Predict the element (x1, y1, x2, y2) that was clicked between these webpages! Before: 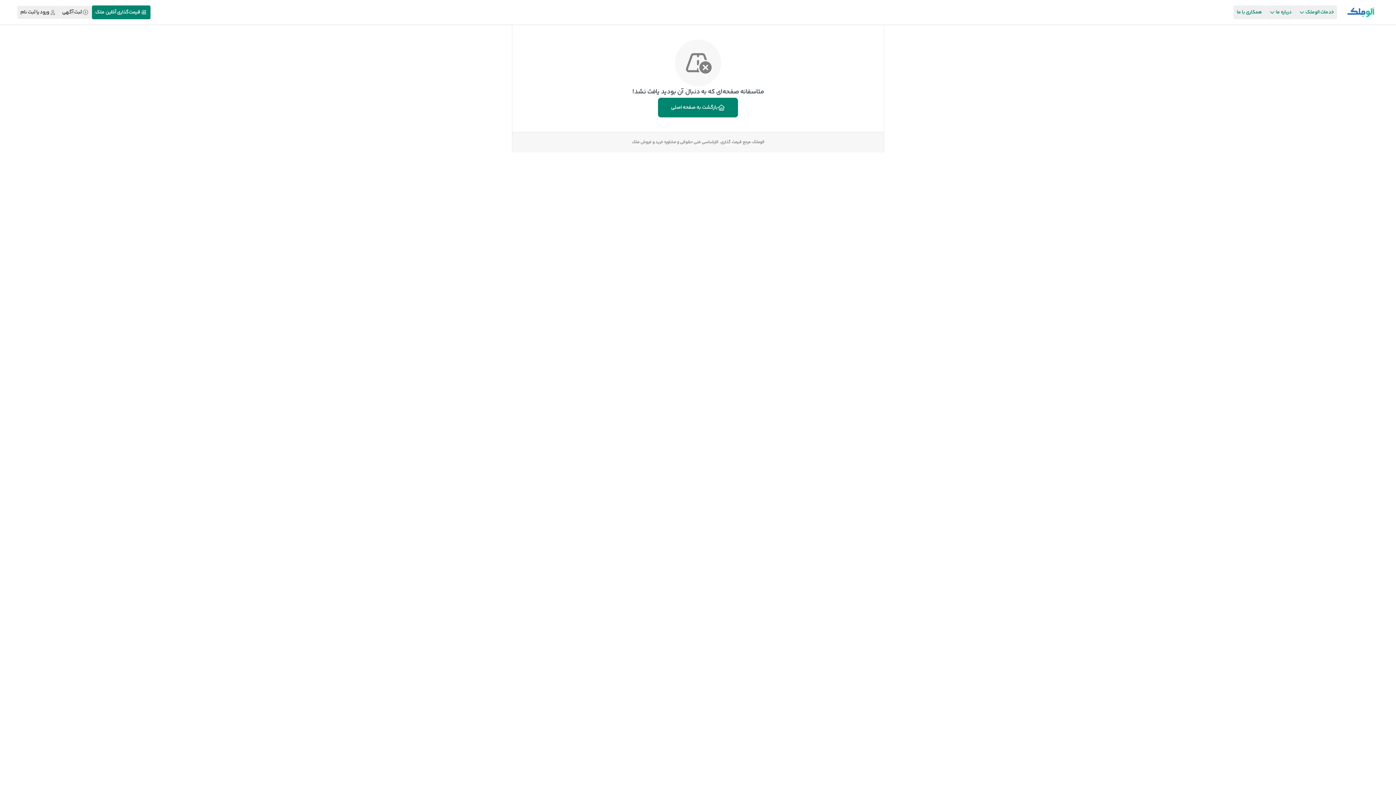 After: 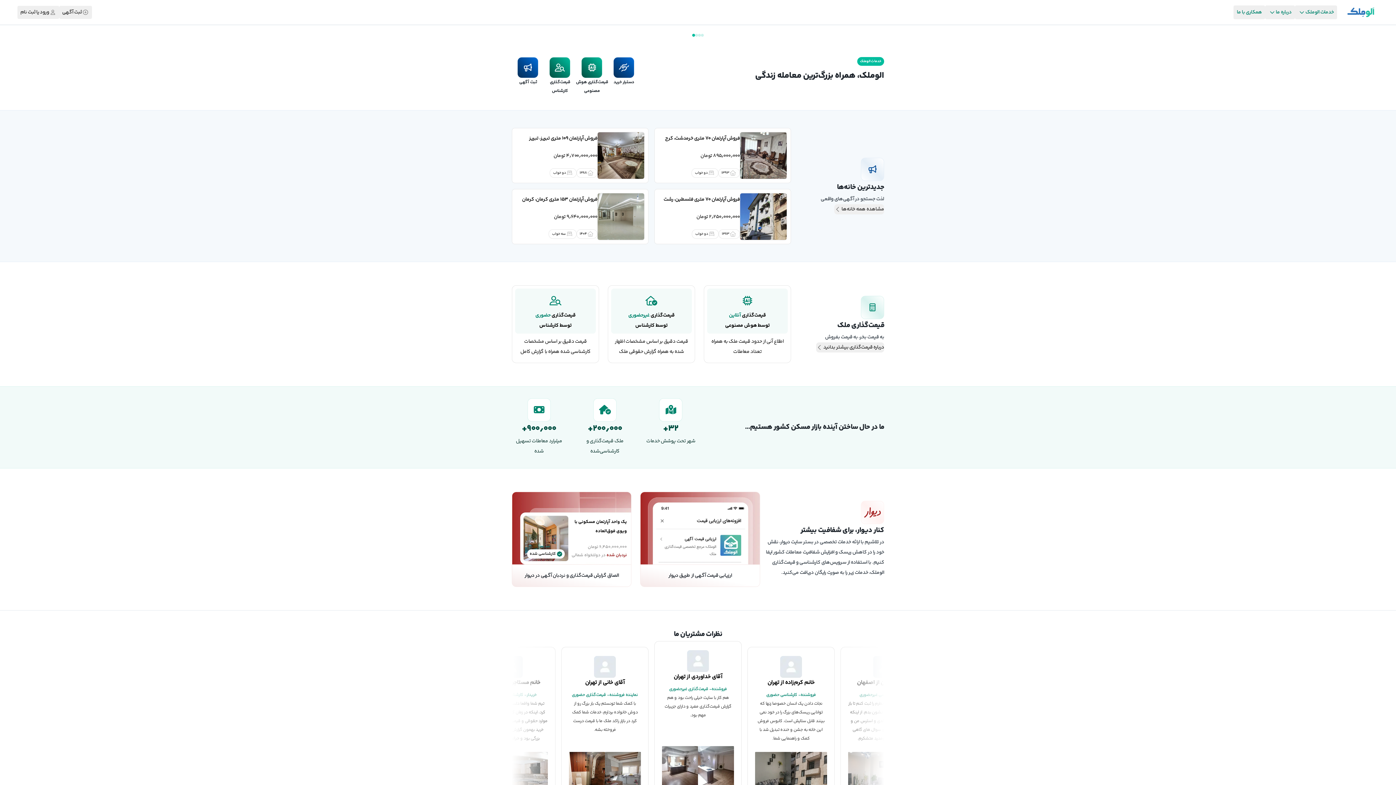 Action: label: بازگشت به صفحه اصلی bbox: (658, 97, 738, 117)